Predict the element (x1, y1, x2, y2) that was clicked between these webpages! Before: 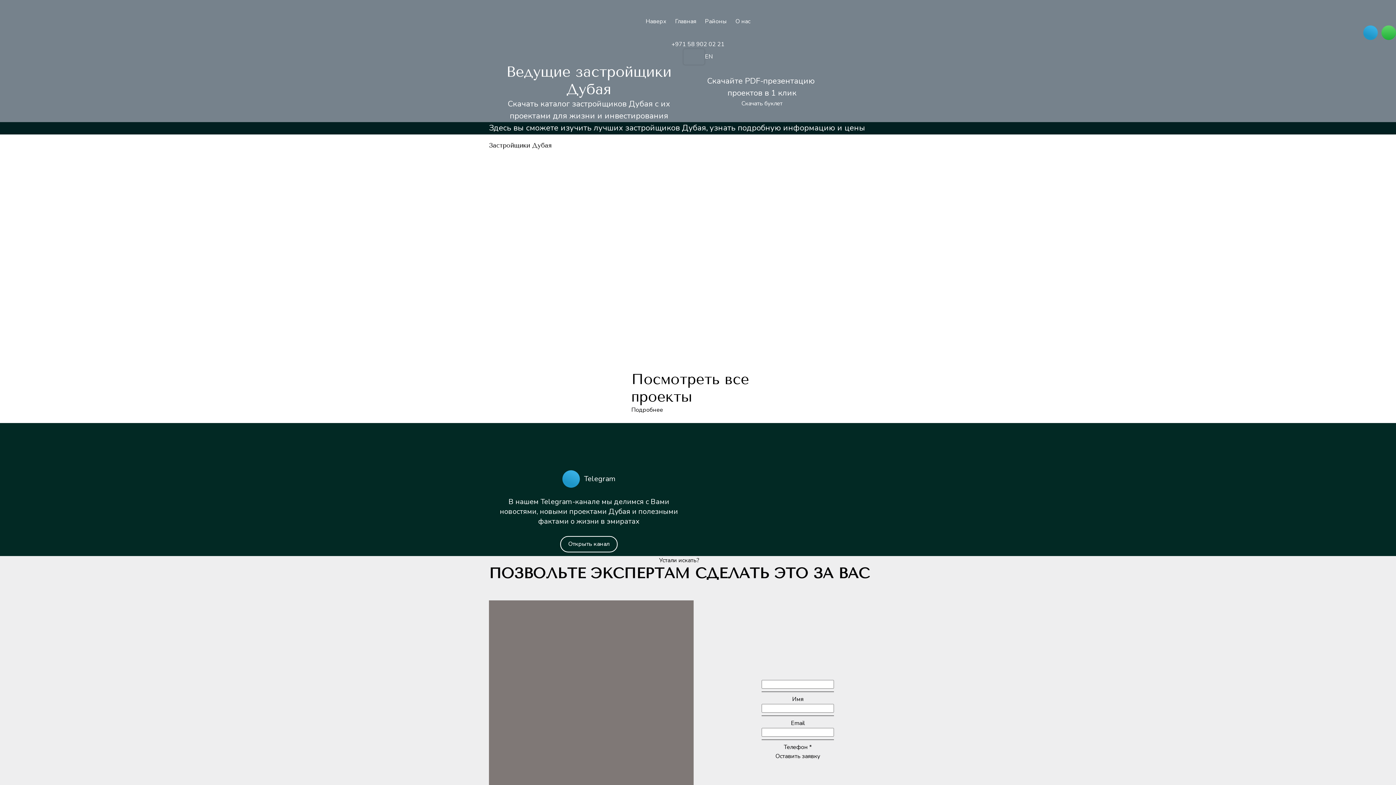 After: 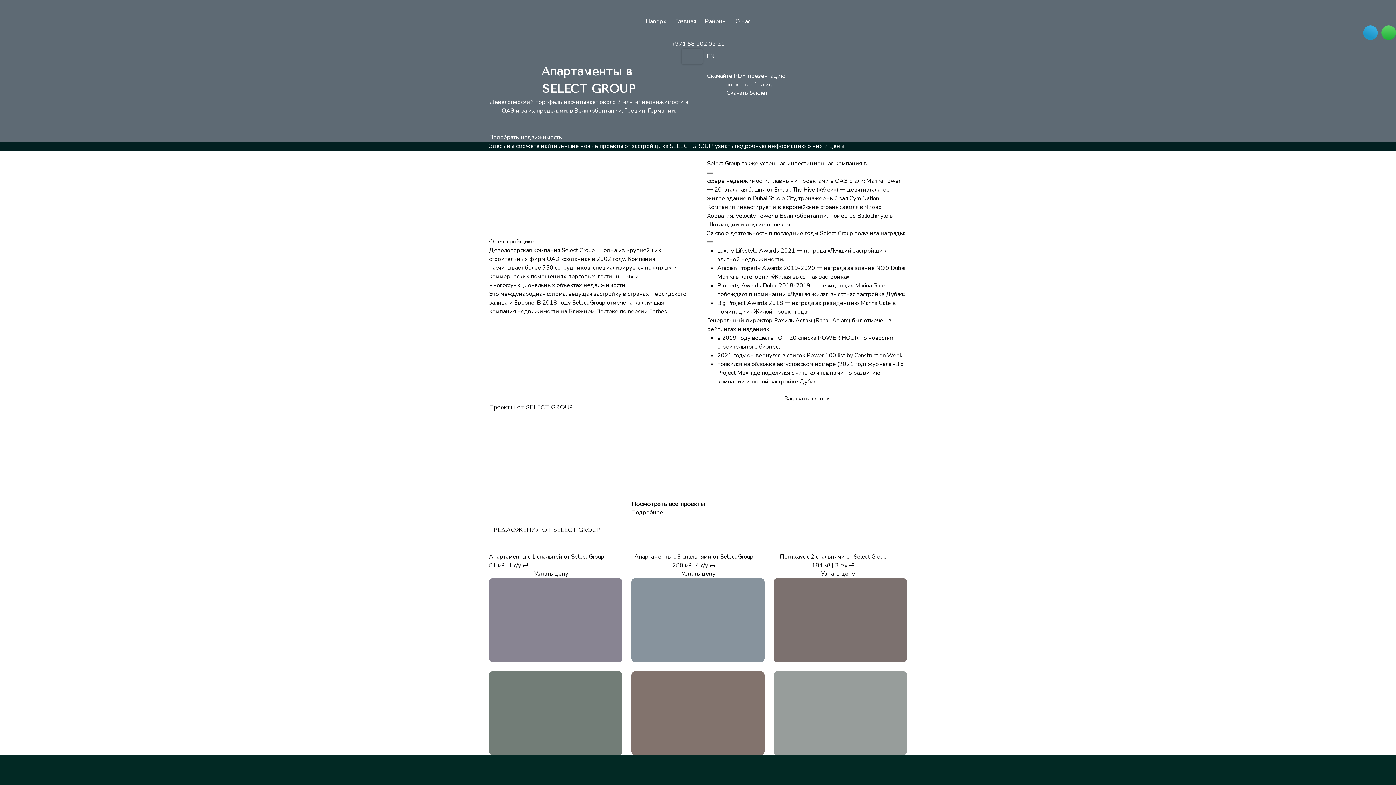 Action: bbox: (773, 256, 805, 265)